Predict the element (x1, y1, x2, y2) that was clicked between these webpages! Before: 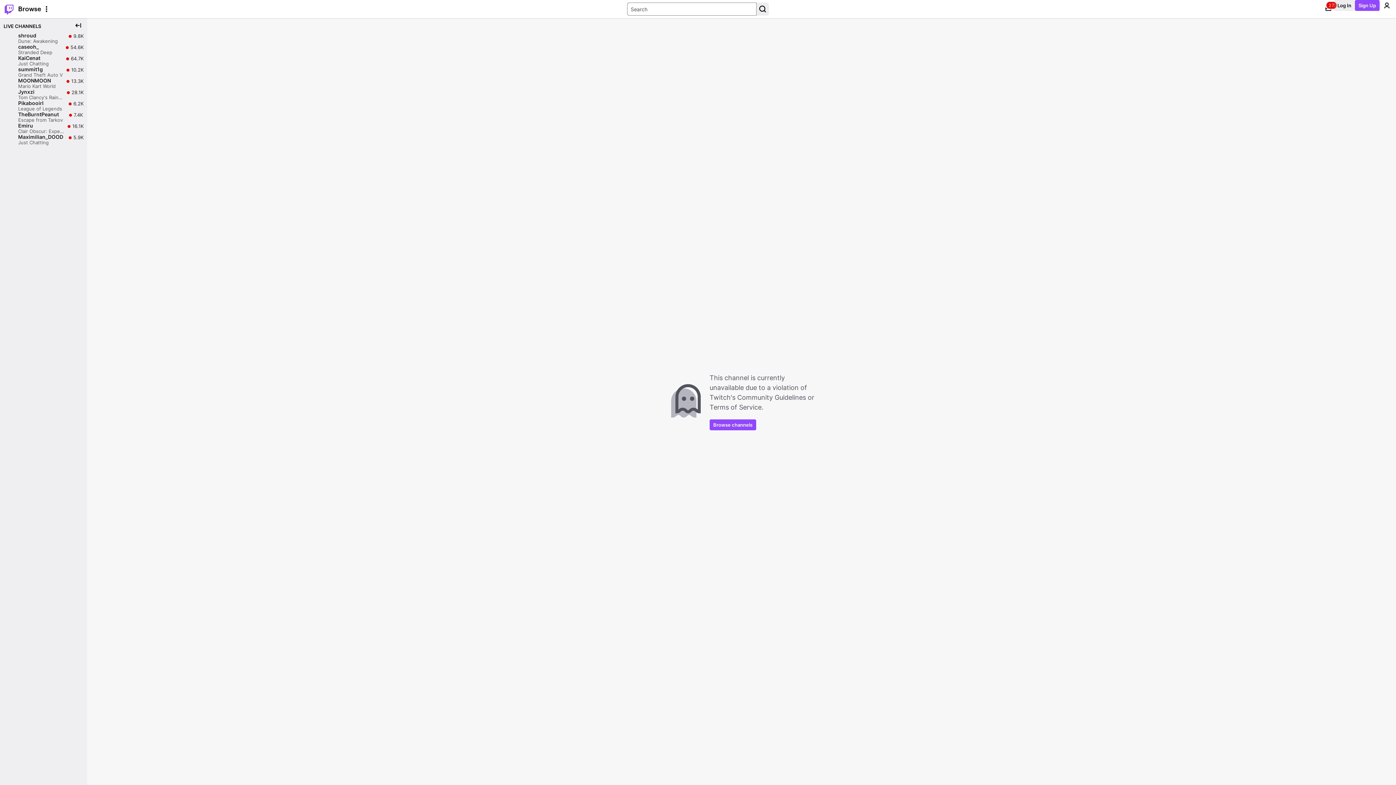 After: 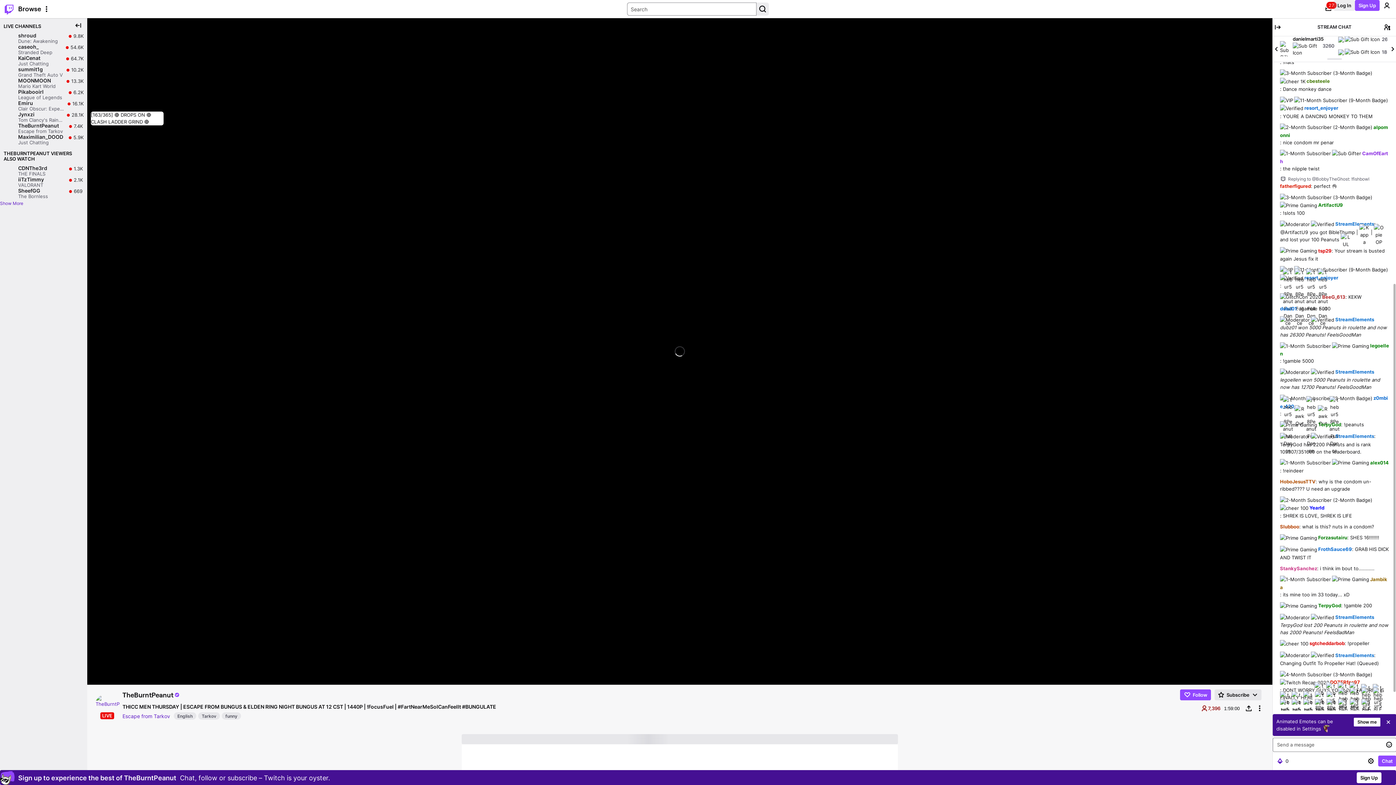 Action: bbox: (0, 111, 87, 122) label: TheBurntPeanut

Escape from Tarkov

Live

7.4K

7.4K viewers